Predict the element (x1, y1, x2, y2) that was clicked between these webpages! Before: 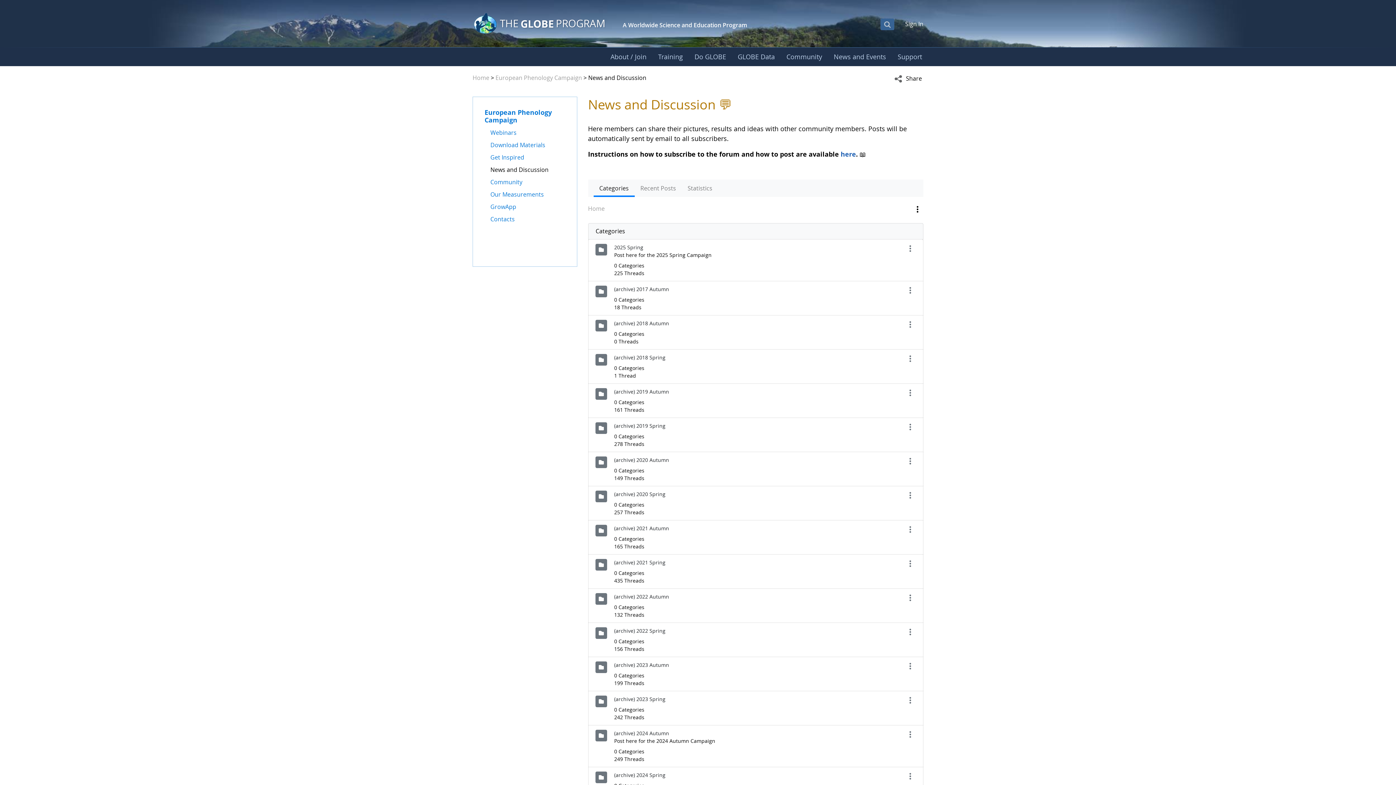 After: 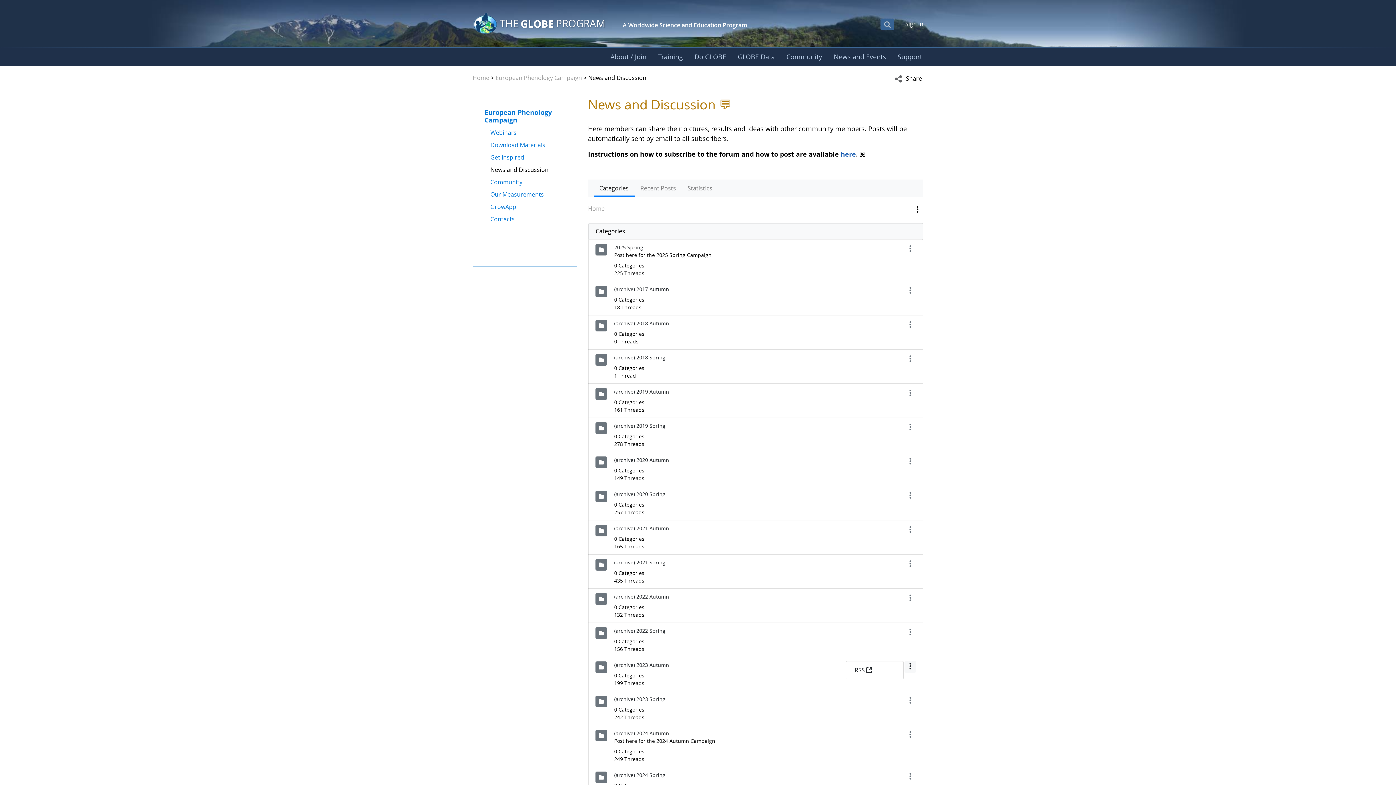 Action: bbox: (904, 661, 916, 673)